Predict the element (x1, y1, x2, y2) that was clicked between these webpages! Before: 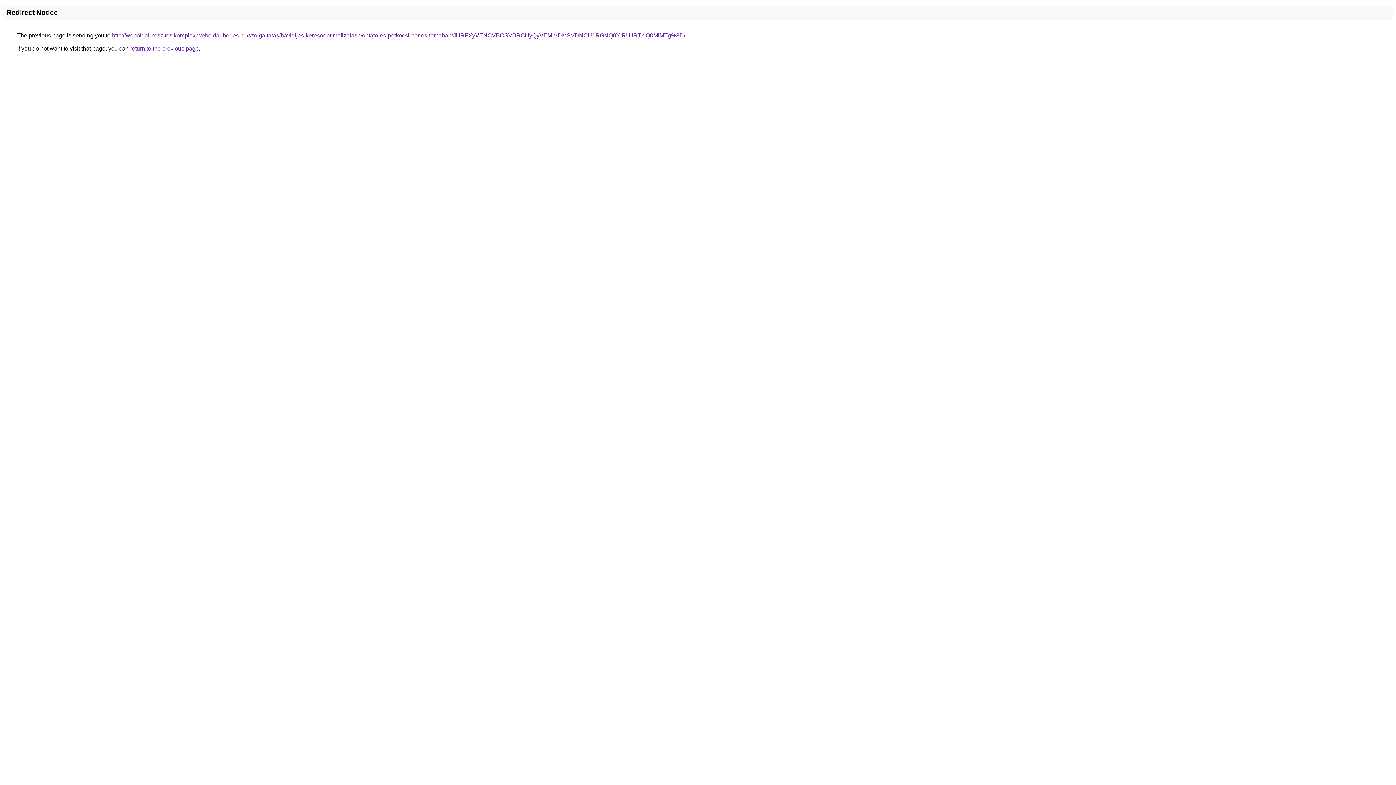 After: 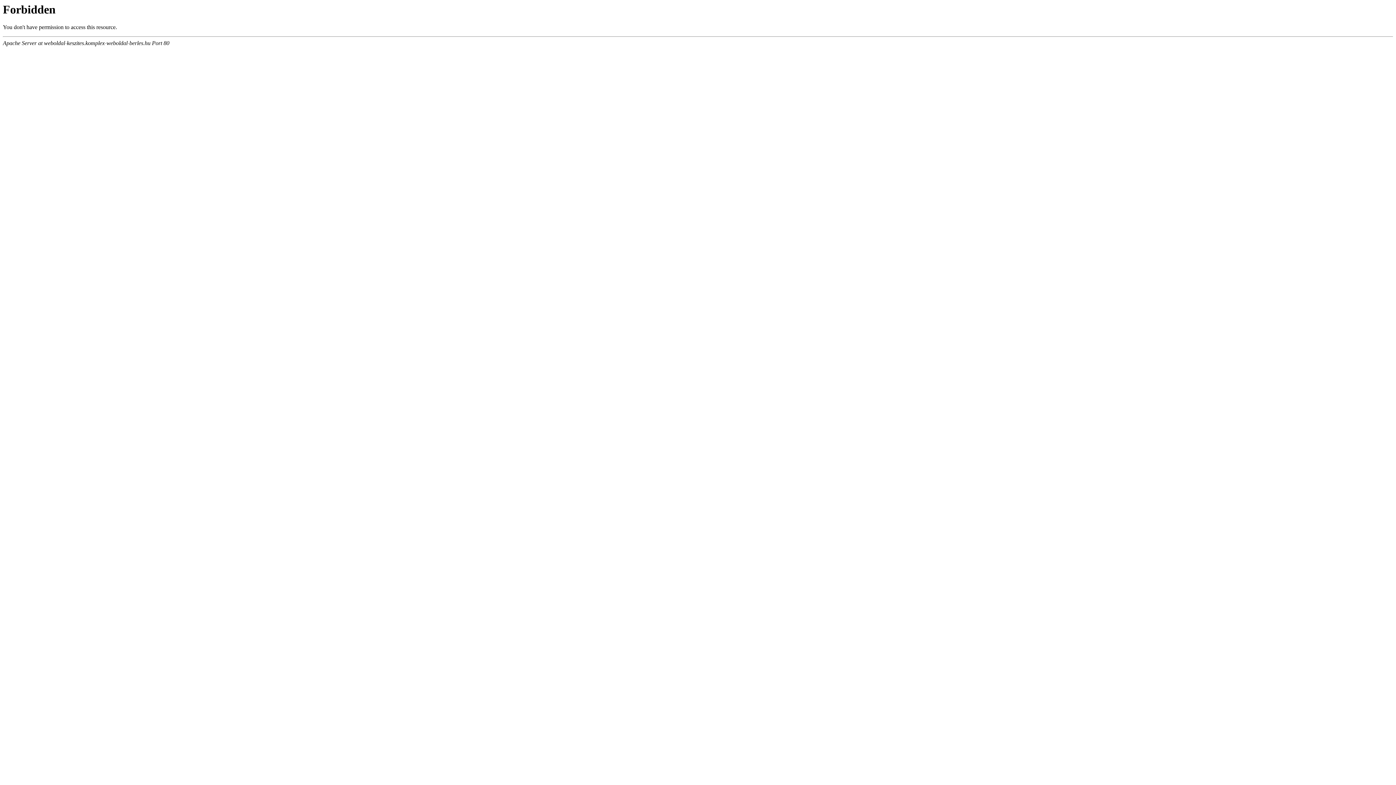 Action: bbox: (112, 32, 685, 38) label: http://weboldal-keszites.komplex-weboldal-berles.hu/szolgaltatas/havidijas-keresooptimalizalas-vontato-es-potkocsi-berles-temaban/JURFXyVENCVBOSVBRCUyQyVEMiVDMSVDNCU1RGslQ0YlRUIlRTklQ0MlMTg%3D/